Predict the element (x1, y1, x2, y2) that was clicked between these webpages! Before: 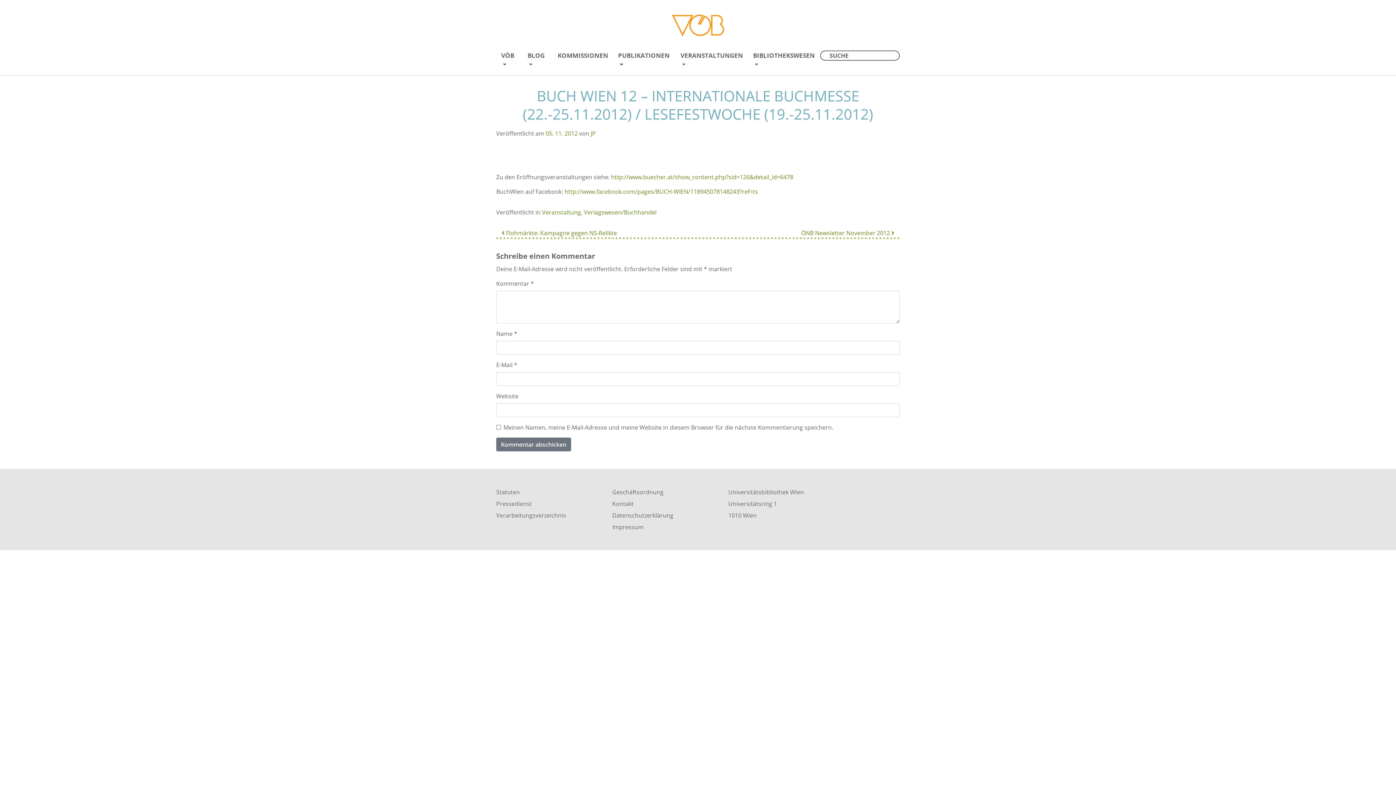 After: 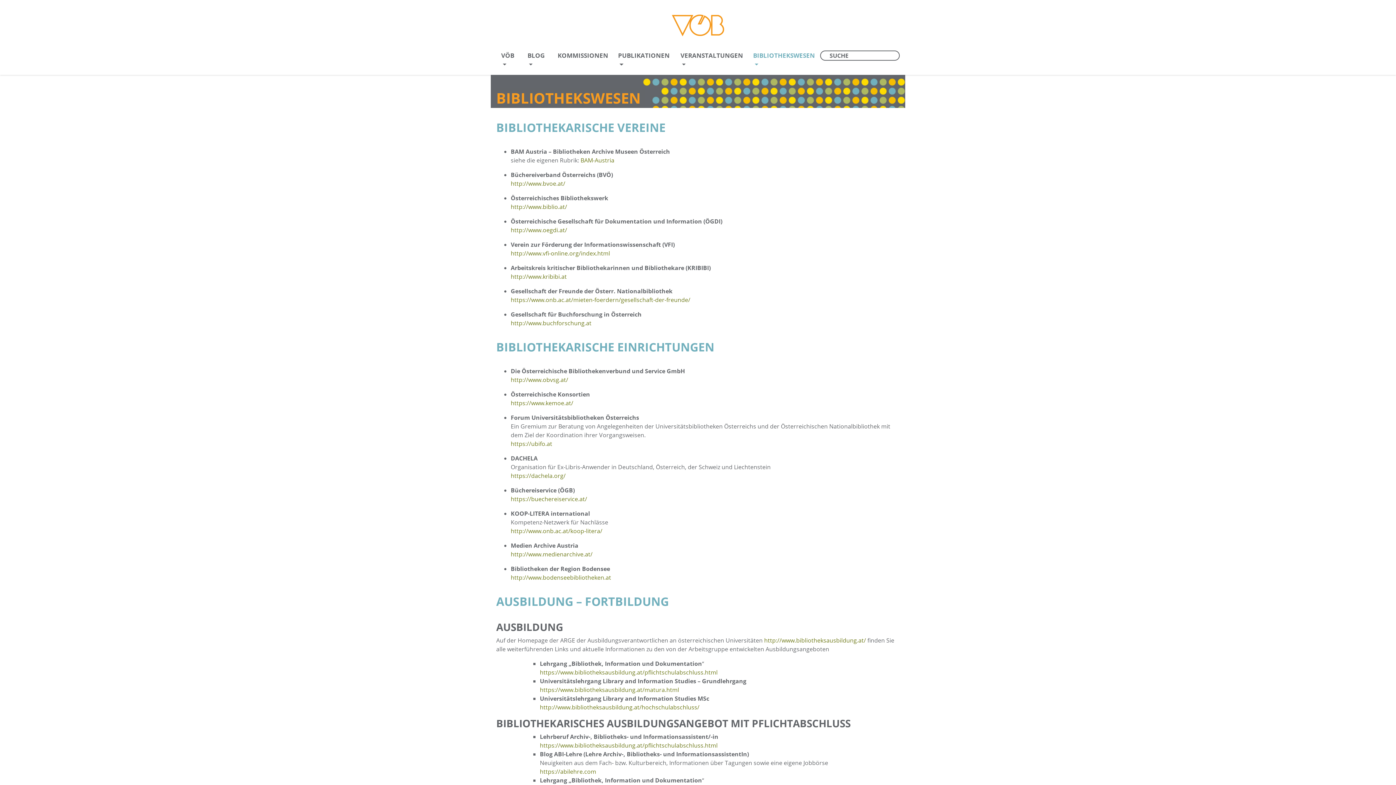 Action: label: BIBLIOTHEKSWESEN bbox: (748, 48, 820, 72)